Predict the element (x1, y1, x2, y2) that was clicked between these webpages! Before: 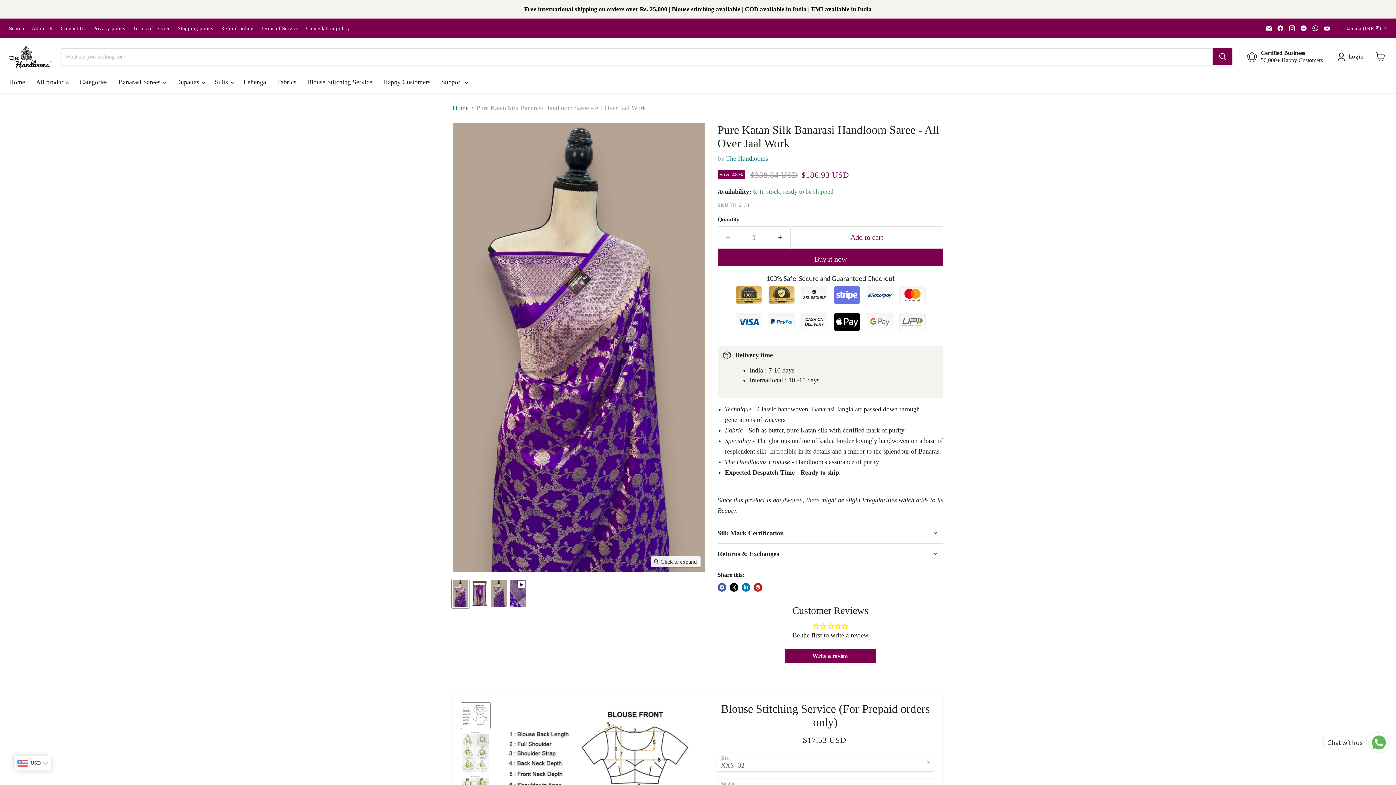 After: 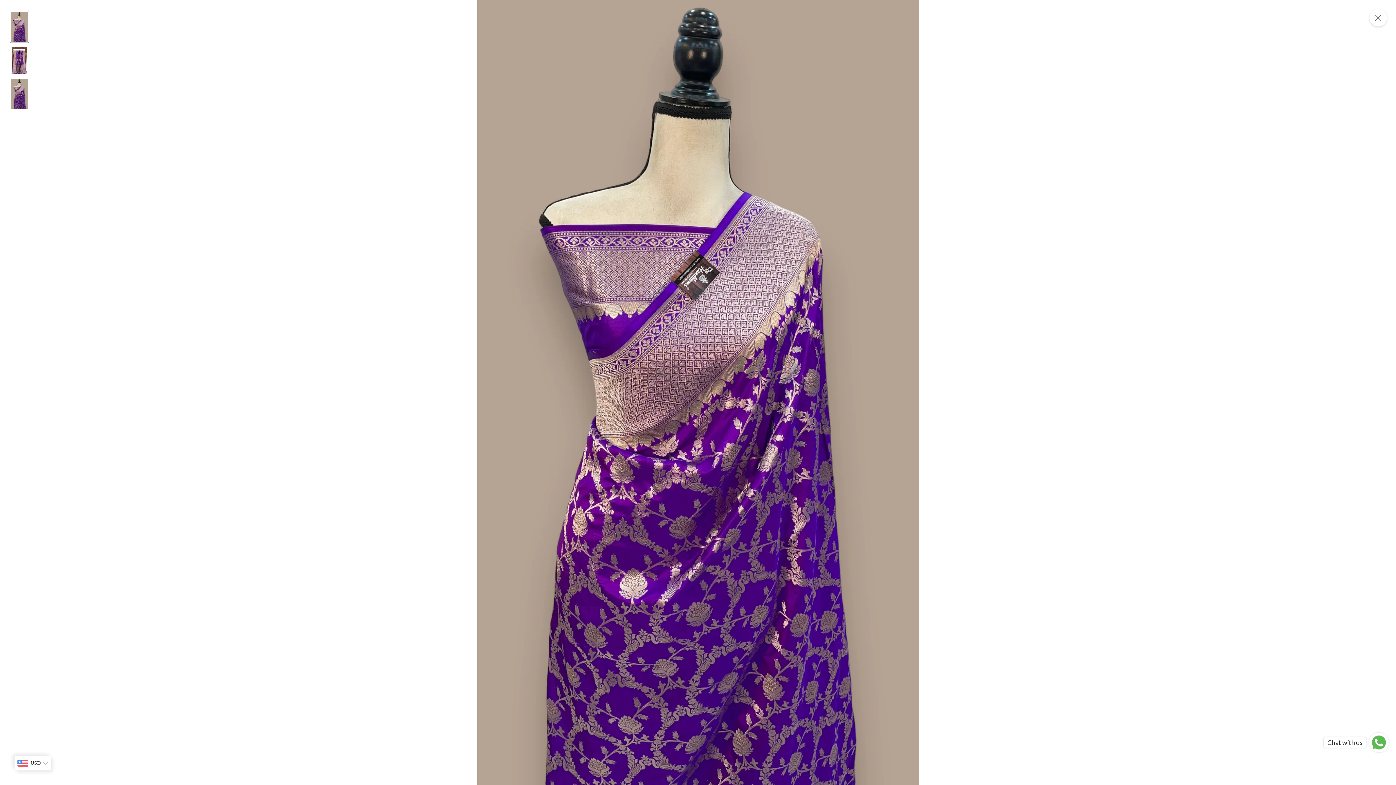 Action: bbox: (650, 556, 700, 567) label: Click to expand